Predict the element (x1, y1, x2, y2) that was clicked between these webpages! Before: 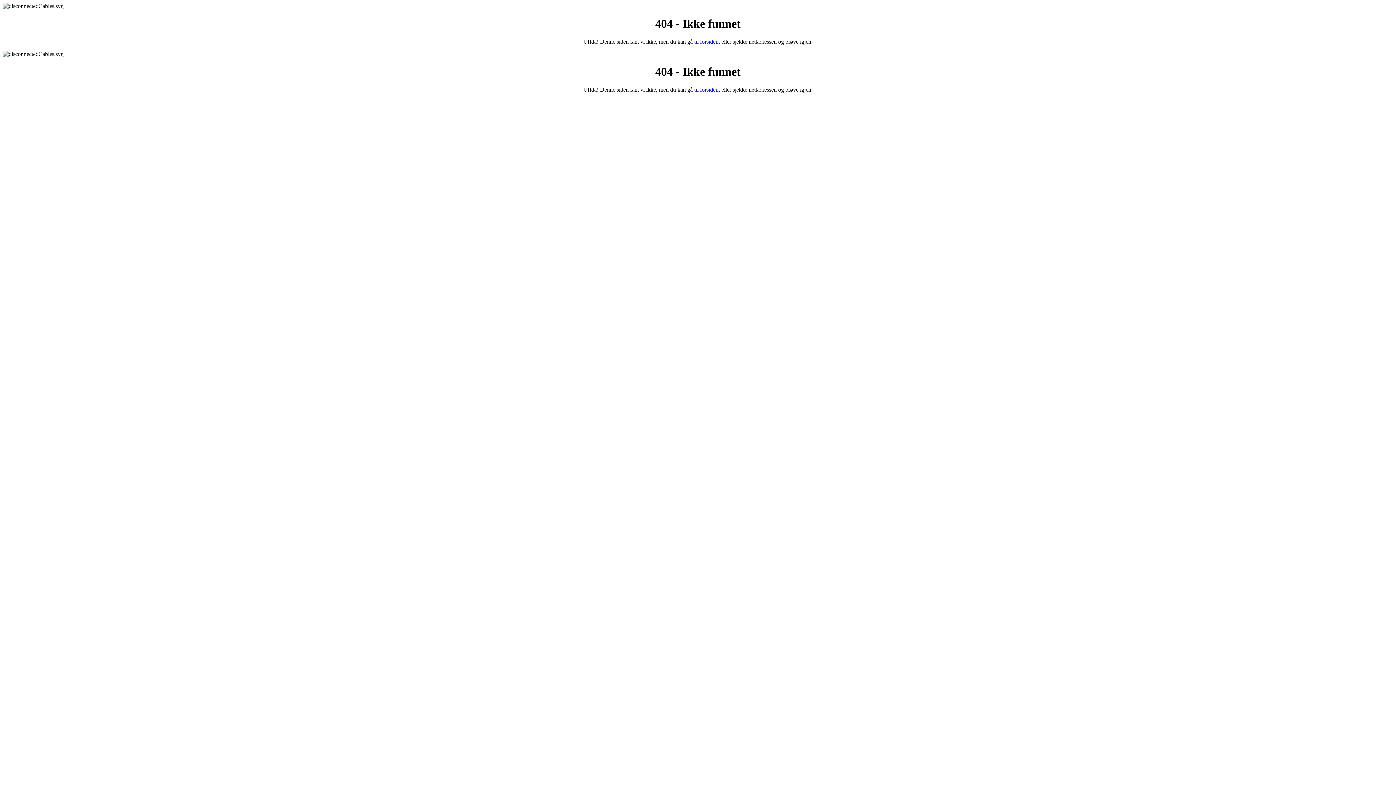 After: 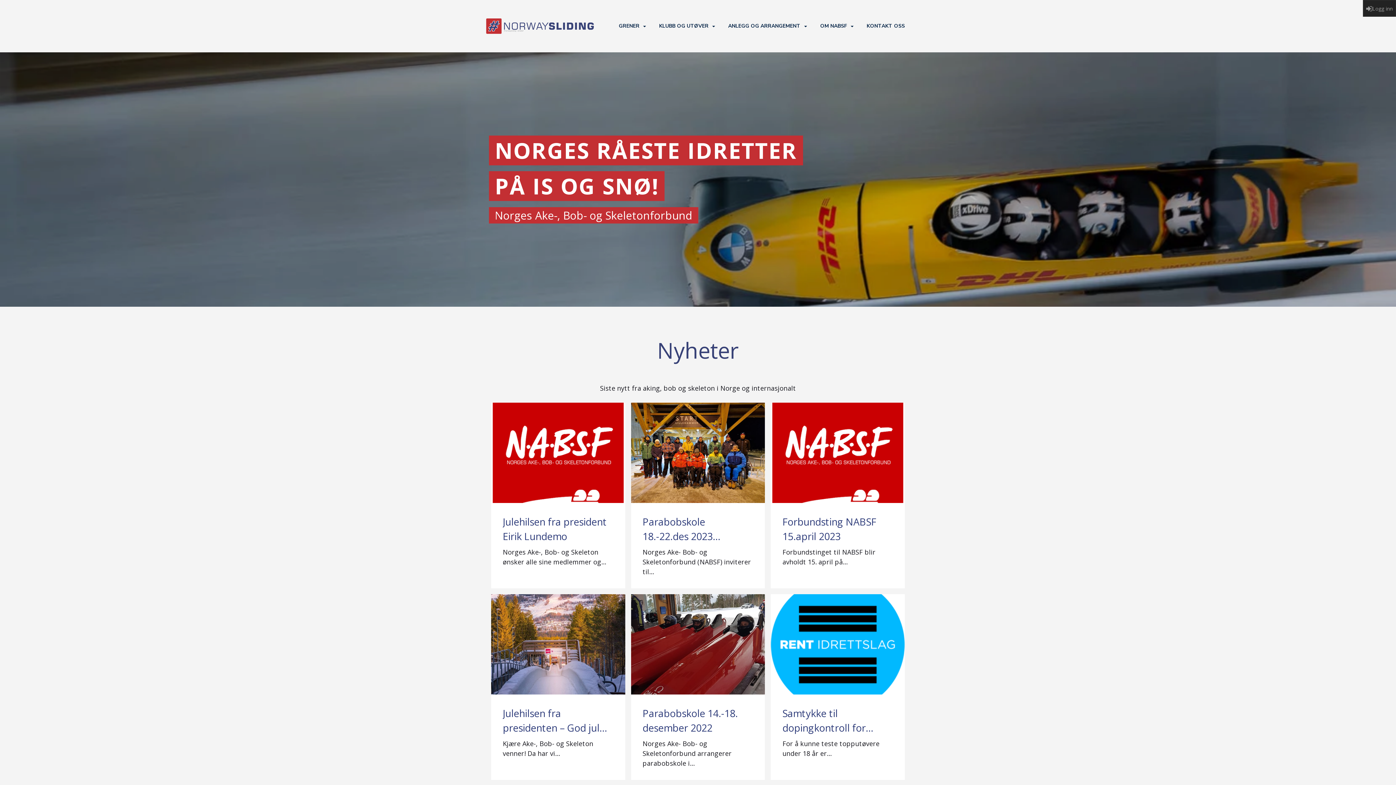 Action: label: til forsiden bbox: (694, 38, 718, 44)